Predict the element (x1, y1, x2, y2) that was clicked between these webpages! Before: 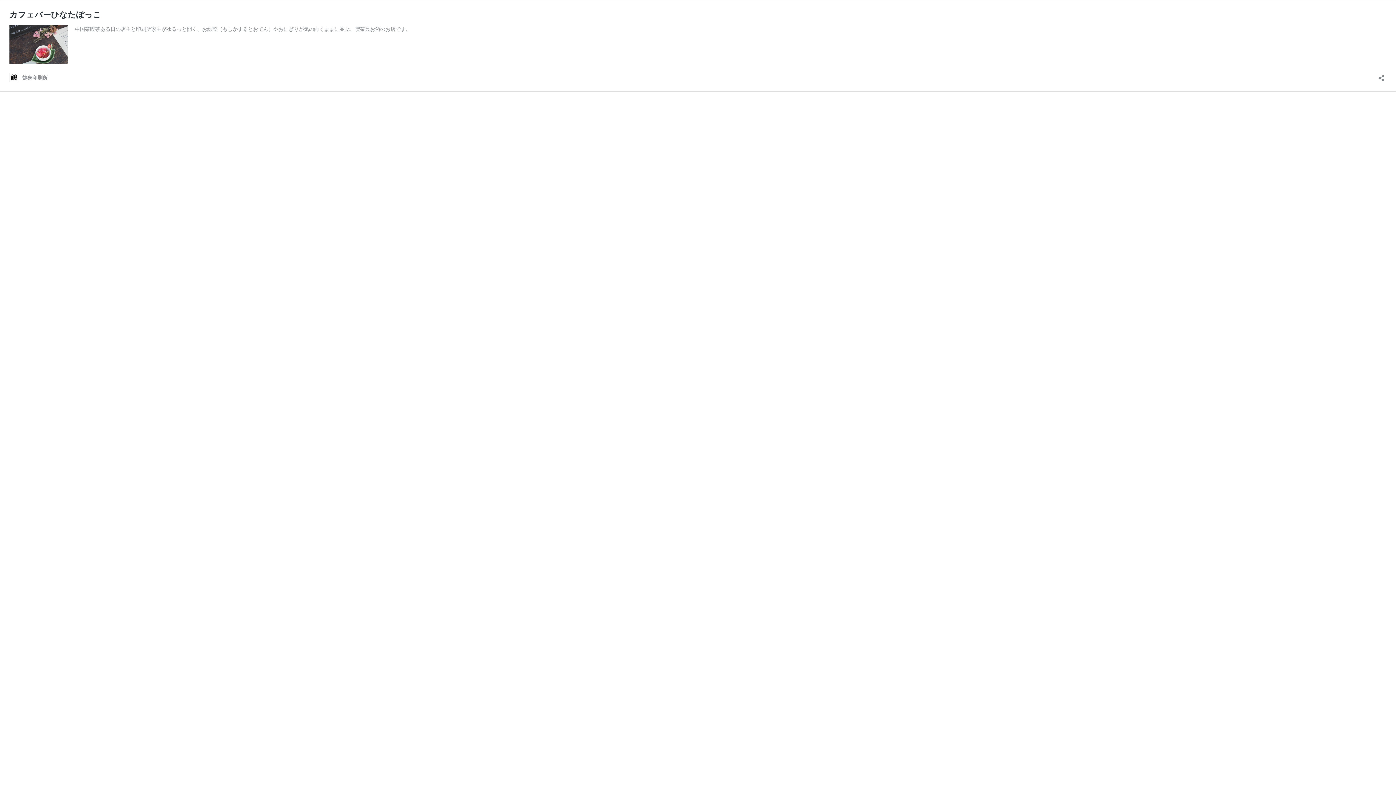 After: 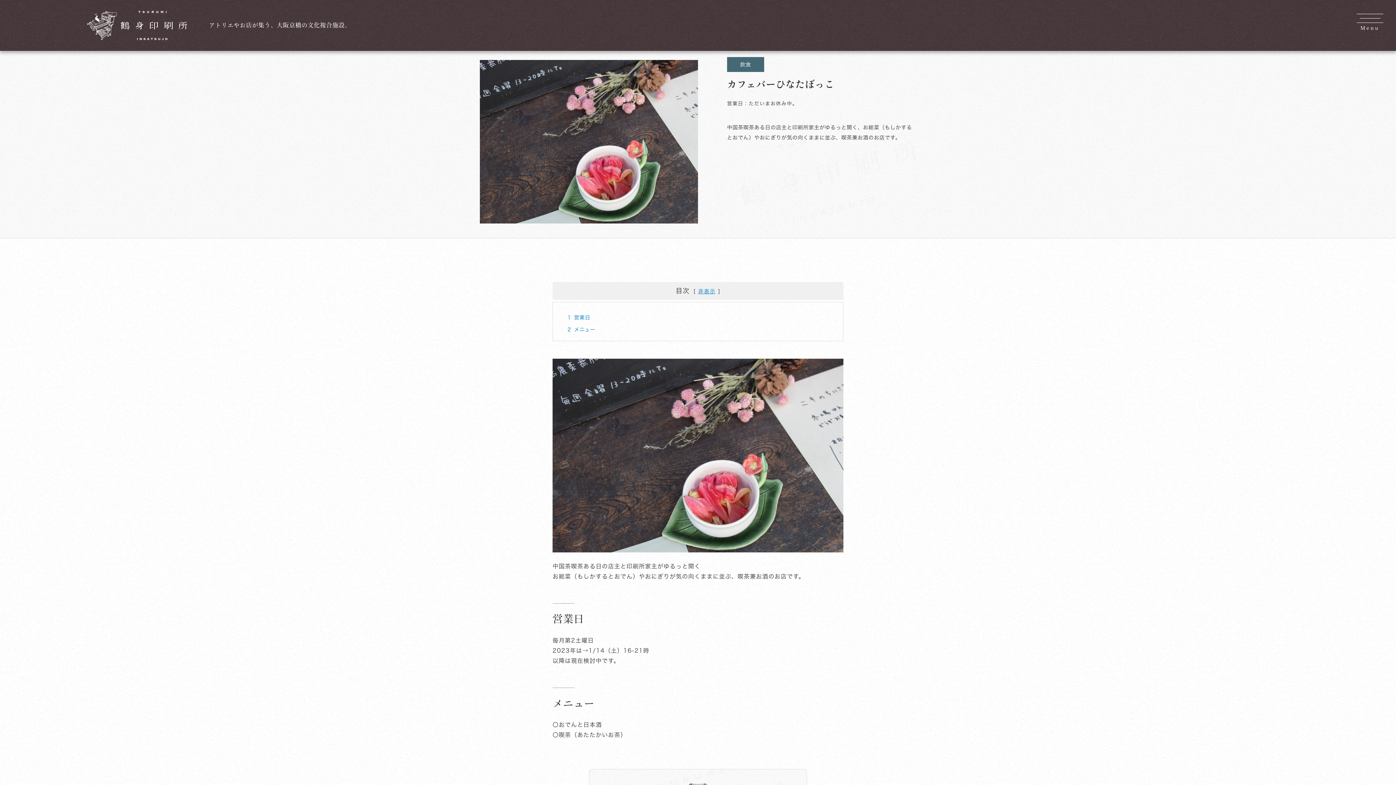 Action: bbox: (9, 58, 67, 64)